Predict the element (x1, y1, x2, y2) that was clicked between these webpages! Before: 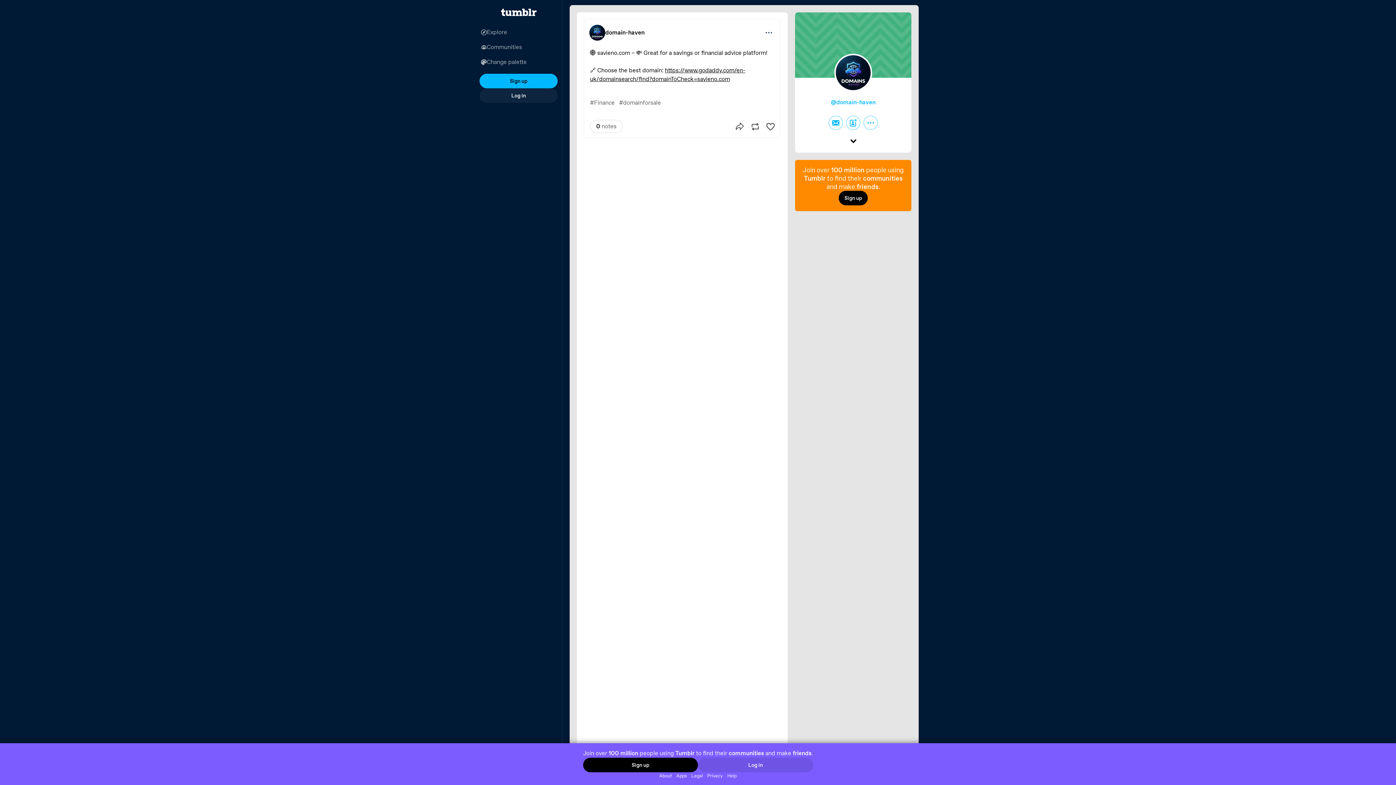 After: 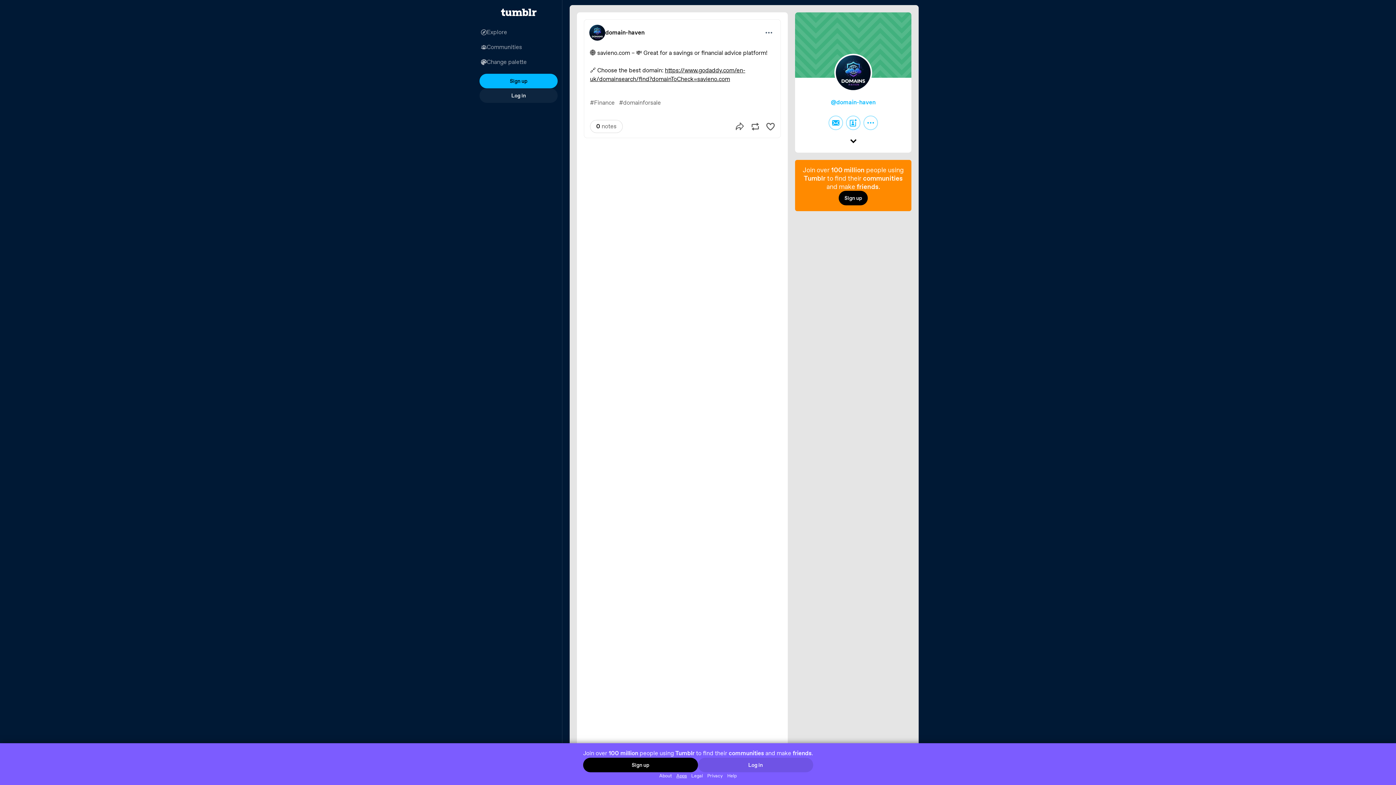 Action: label: Apps bbox: (674, 772, 689, 779)